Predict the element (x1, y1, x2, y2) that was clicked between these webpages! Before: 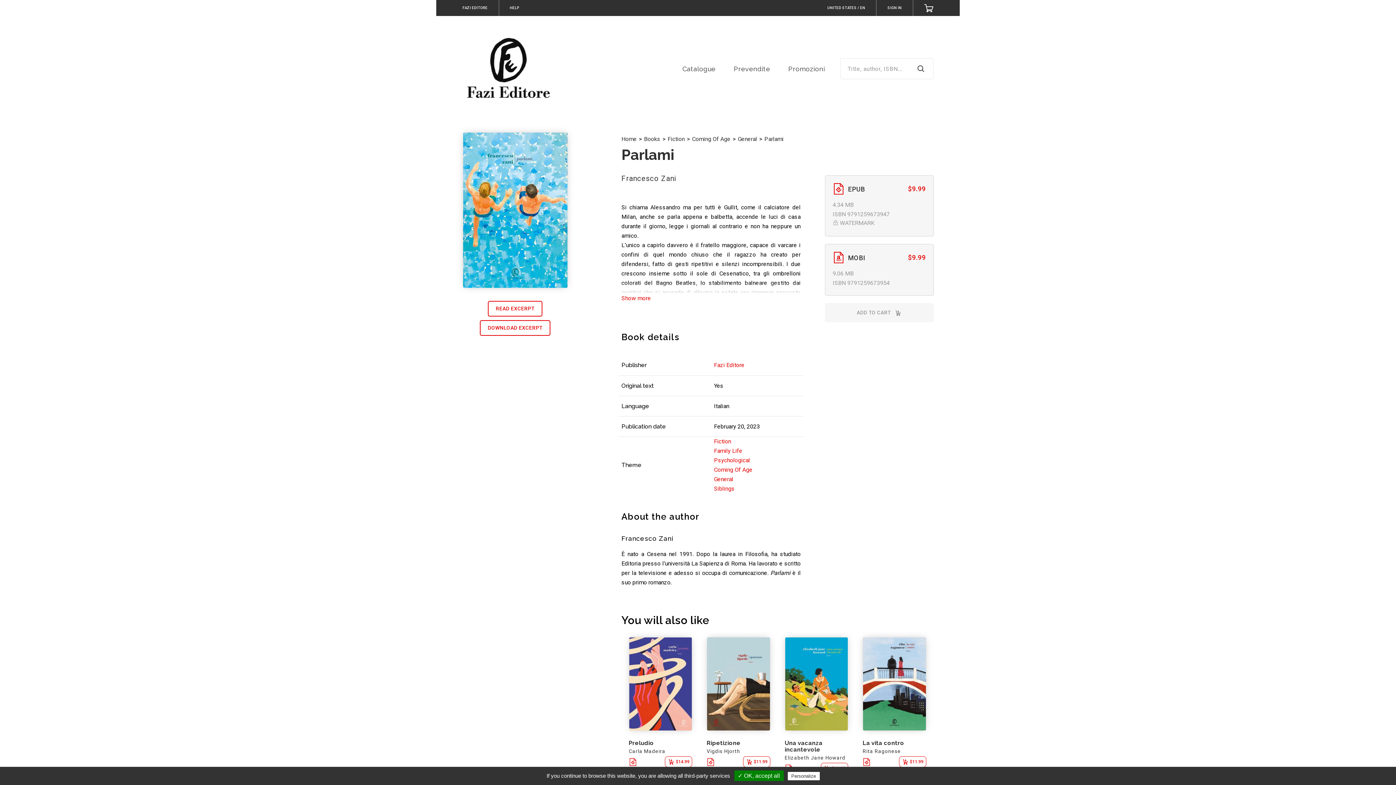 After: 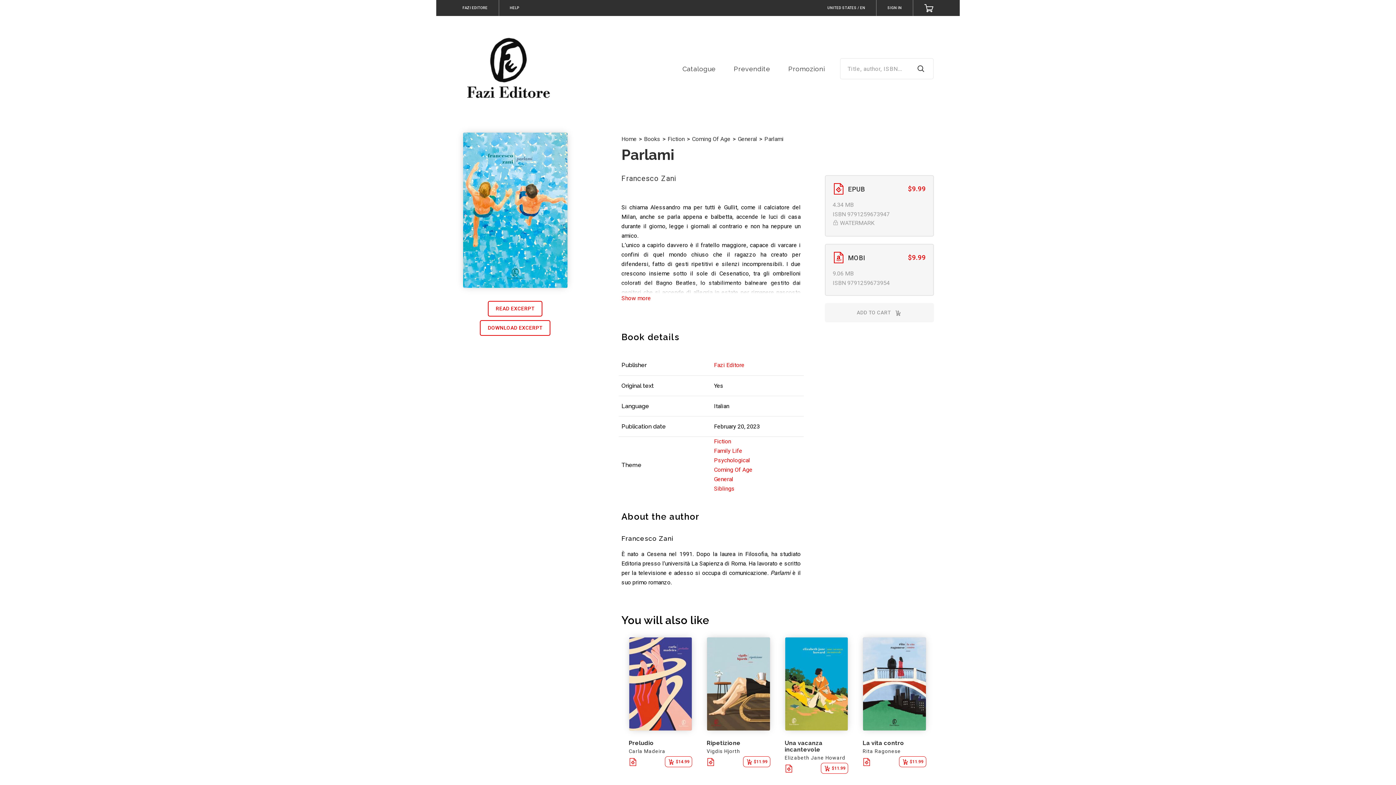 Action: label: Parlami bbox: (764, 135, 783, 142)